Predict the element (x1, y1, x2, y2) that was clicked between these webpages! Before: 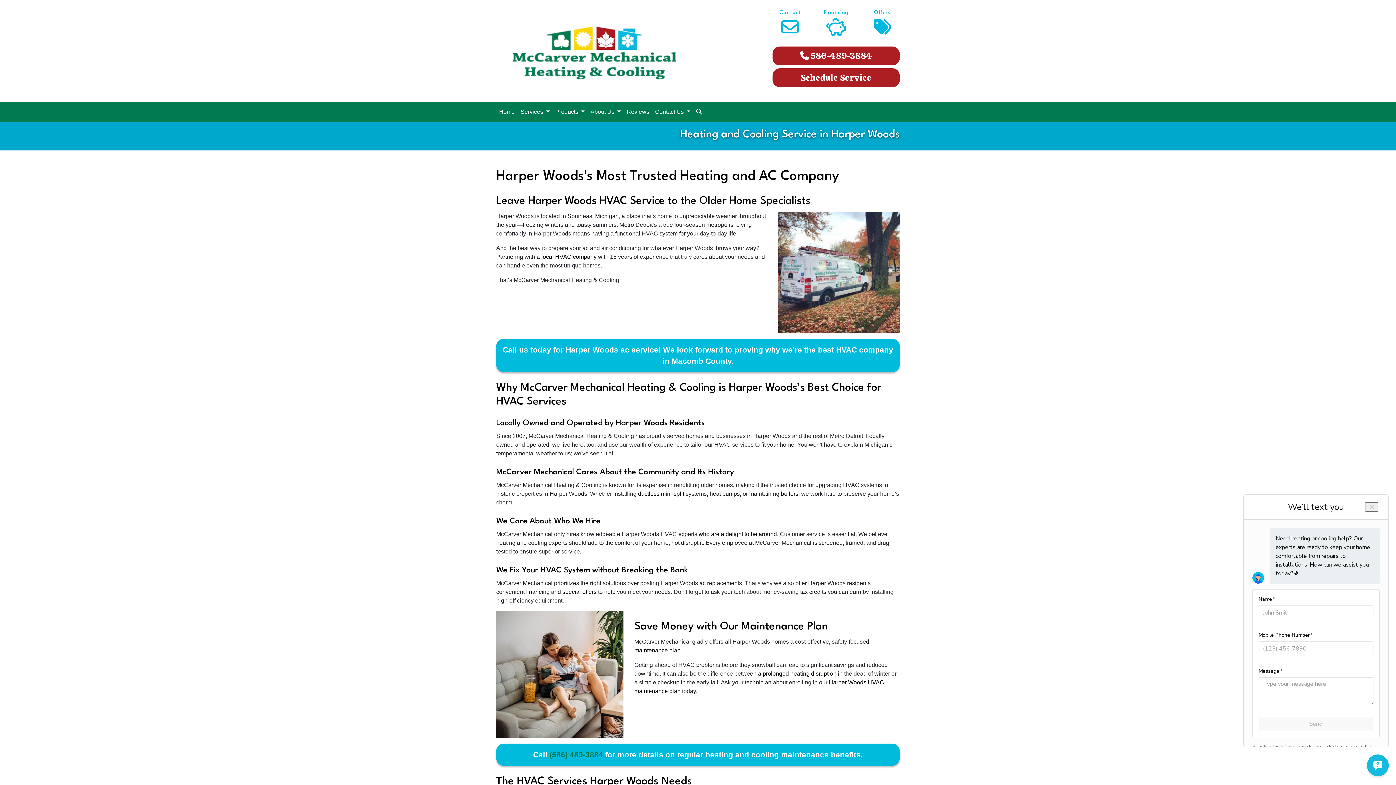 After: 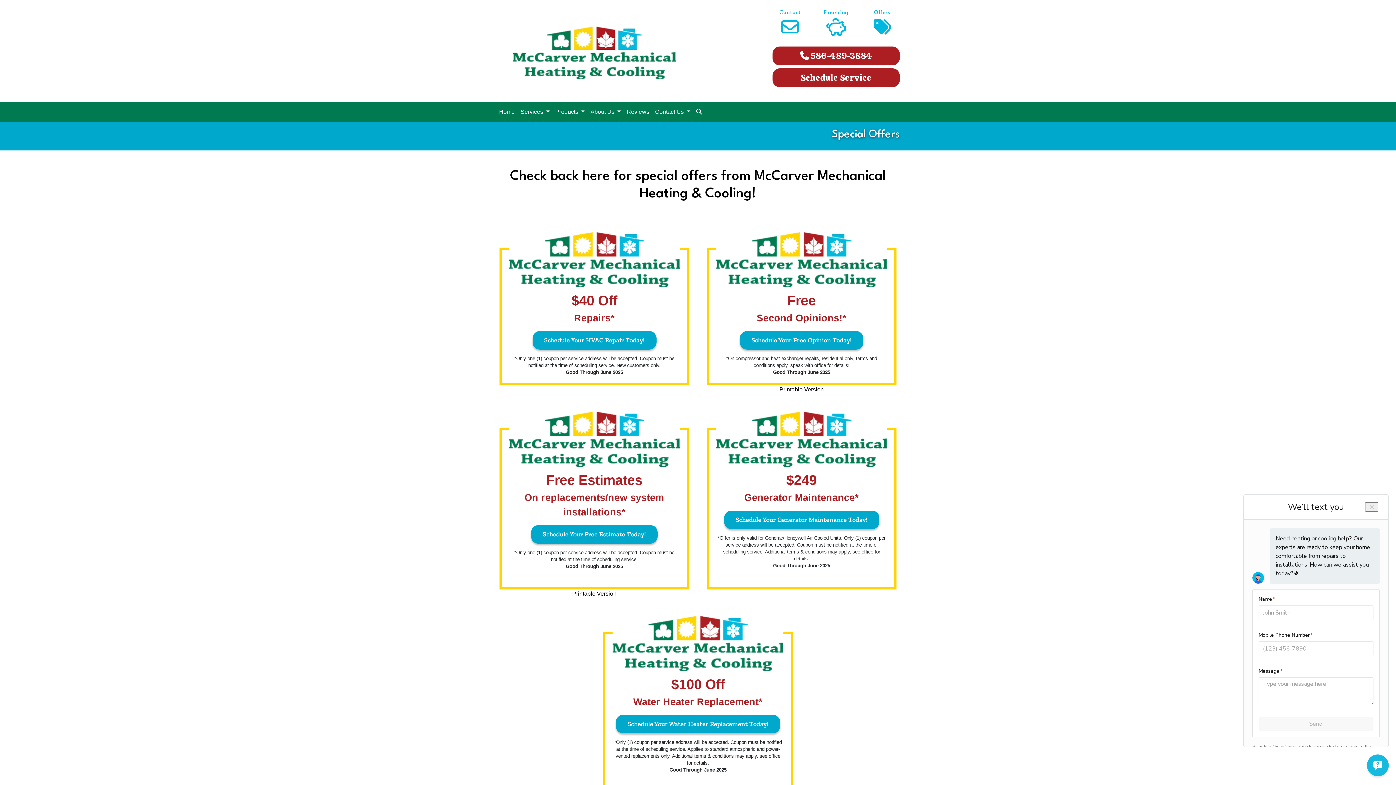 Action: label: Offers bbox: (873, 8, 891, 40)